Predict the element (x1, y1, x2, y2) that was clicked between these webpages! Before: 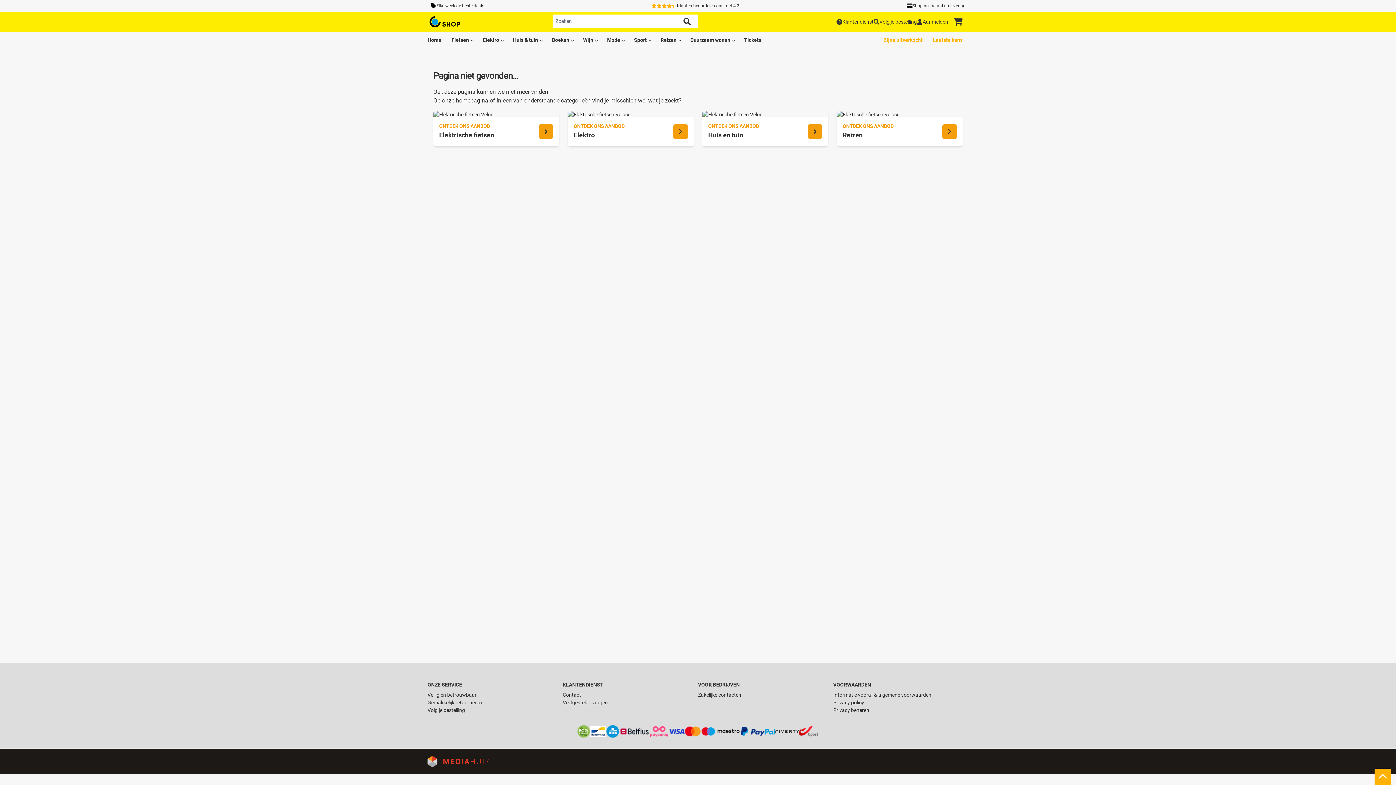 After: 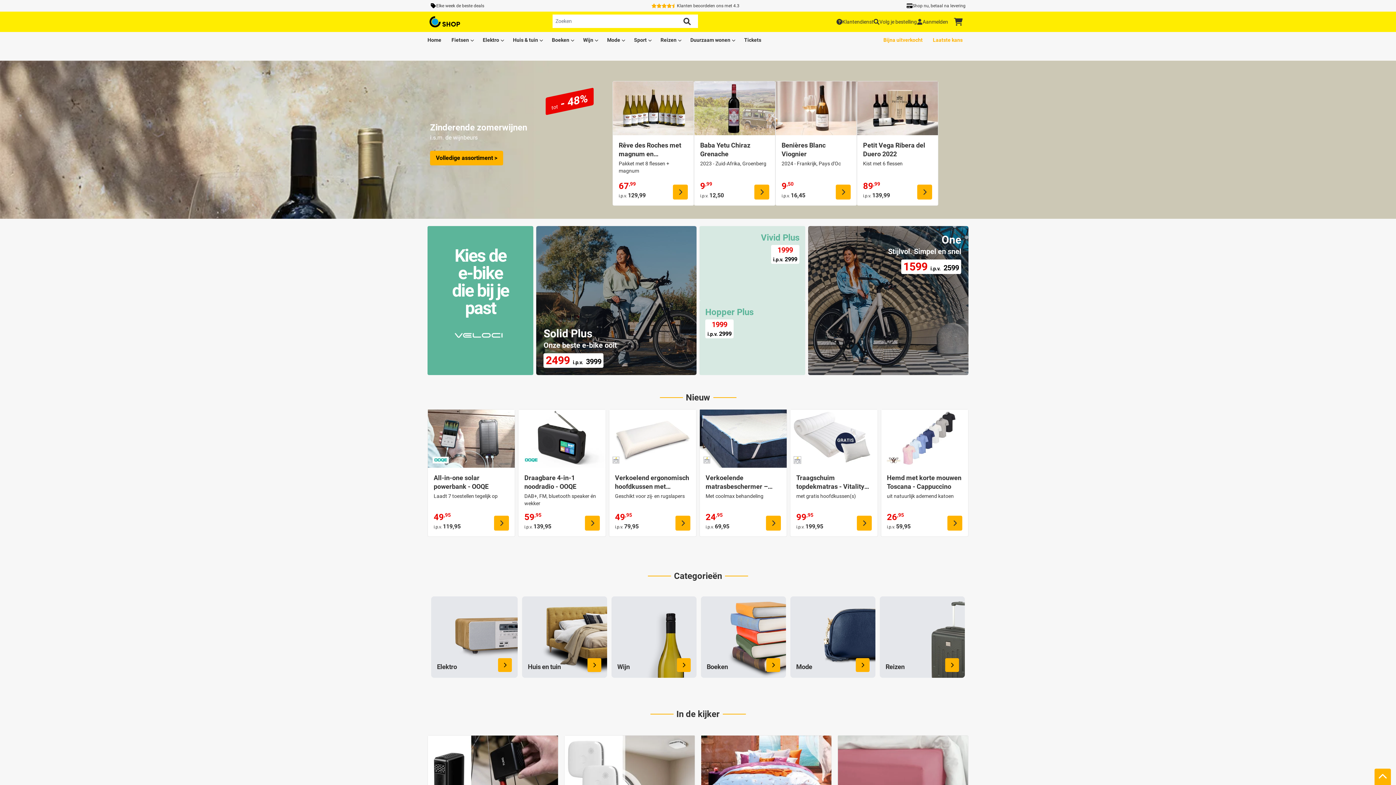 Action: bbox: (427, 36, 442, 44) label: Home